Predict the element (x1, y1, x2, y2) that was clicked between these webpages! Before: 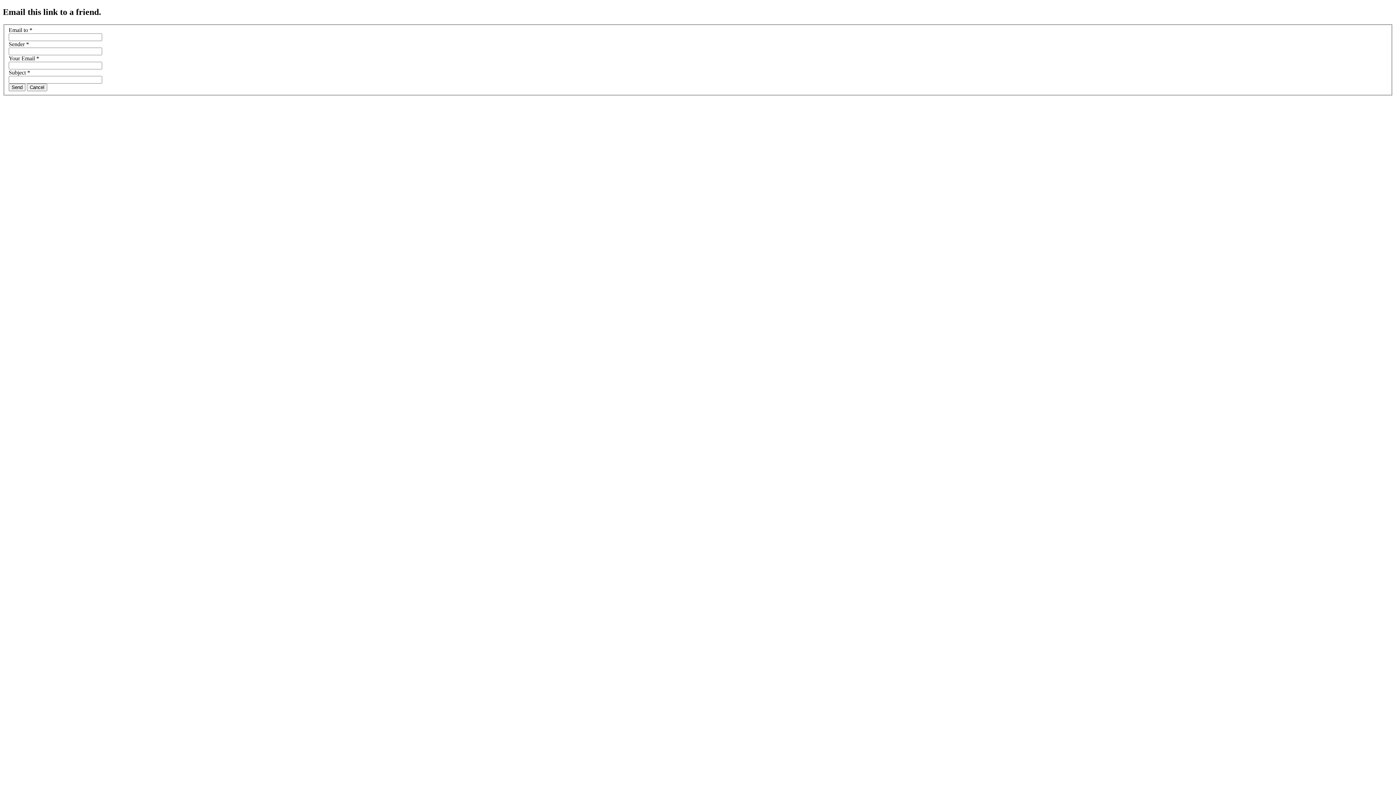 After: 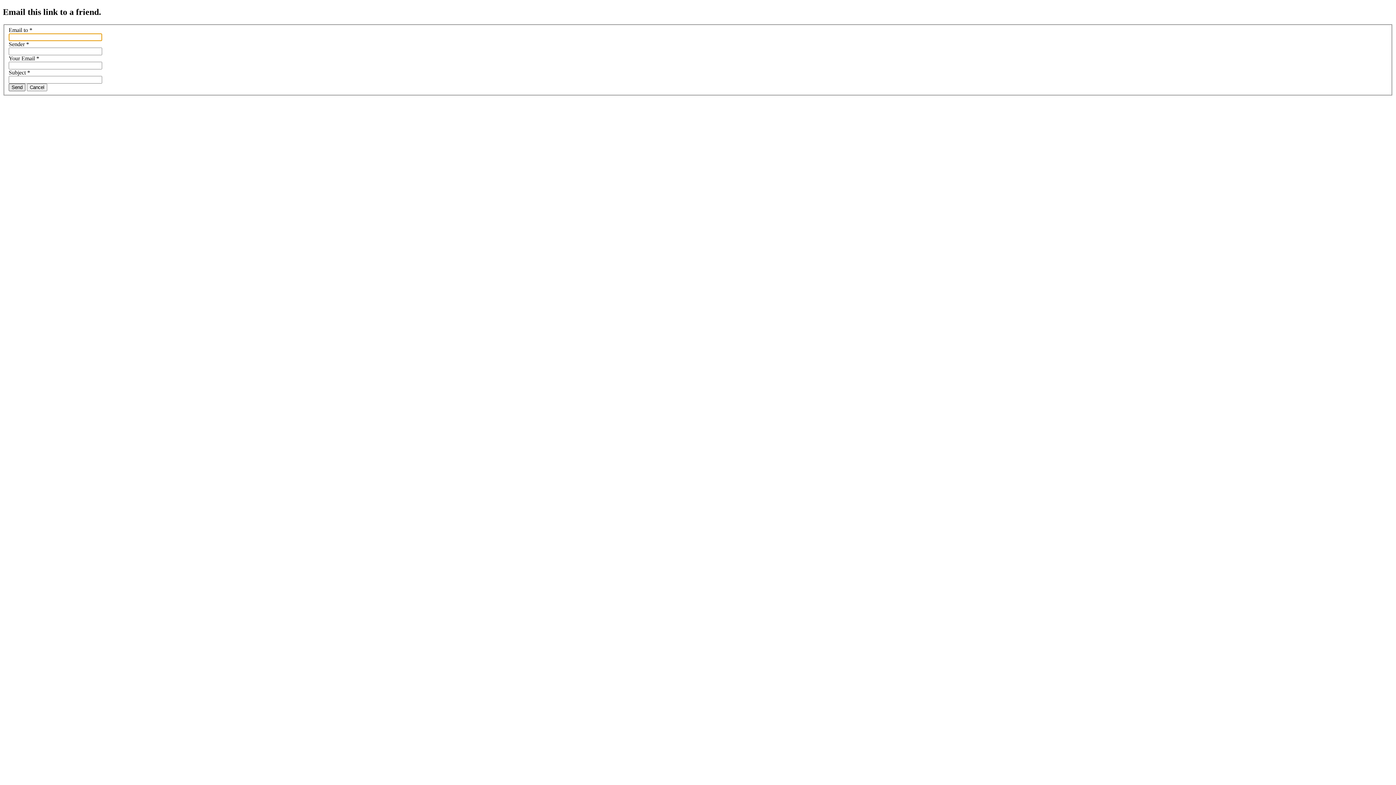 Action: bbox: (8, 83, 25, 91) label: Send